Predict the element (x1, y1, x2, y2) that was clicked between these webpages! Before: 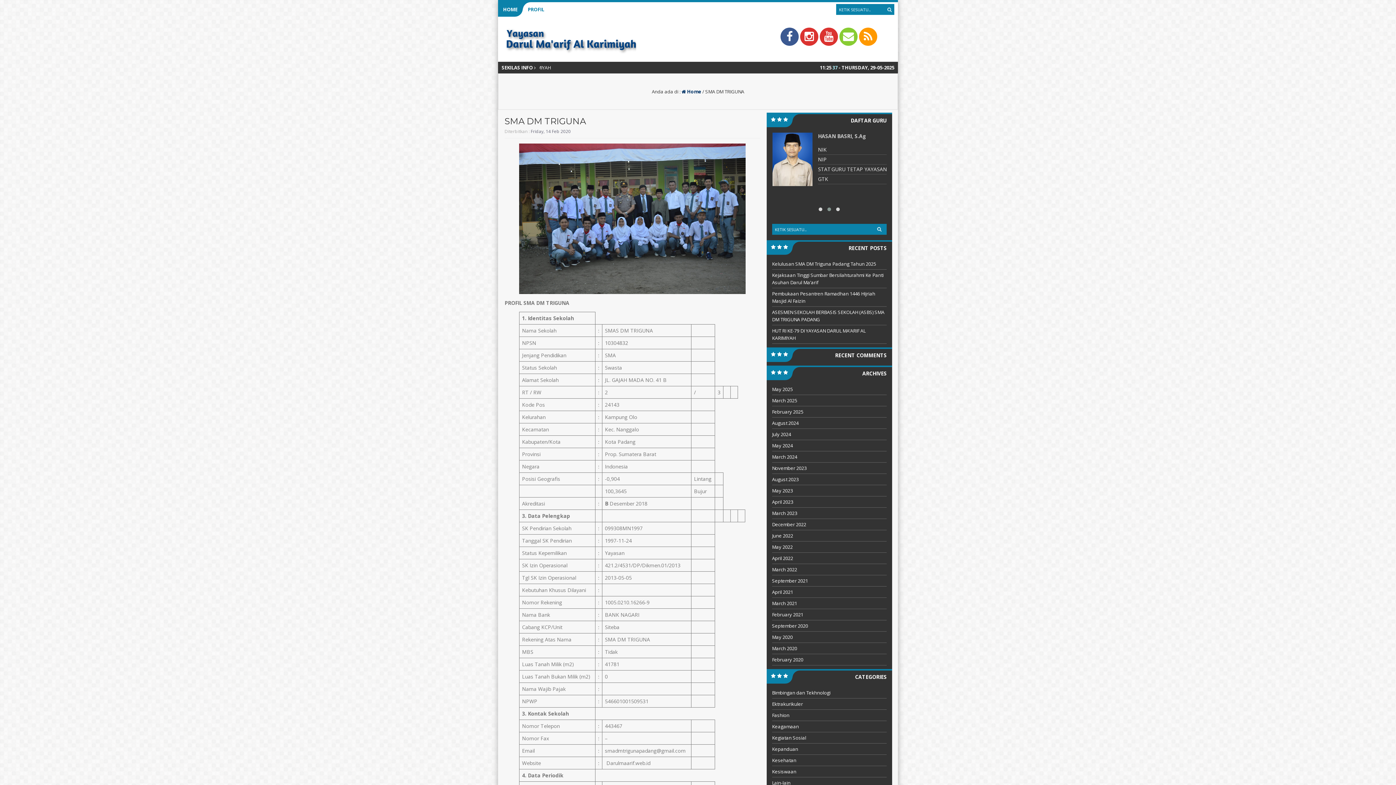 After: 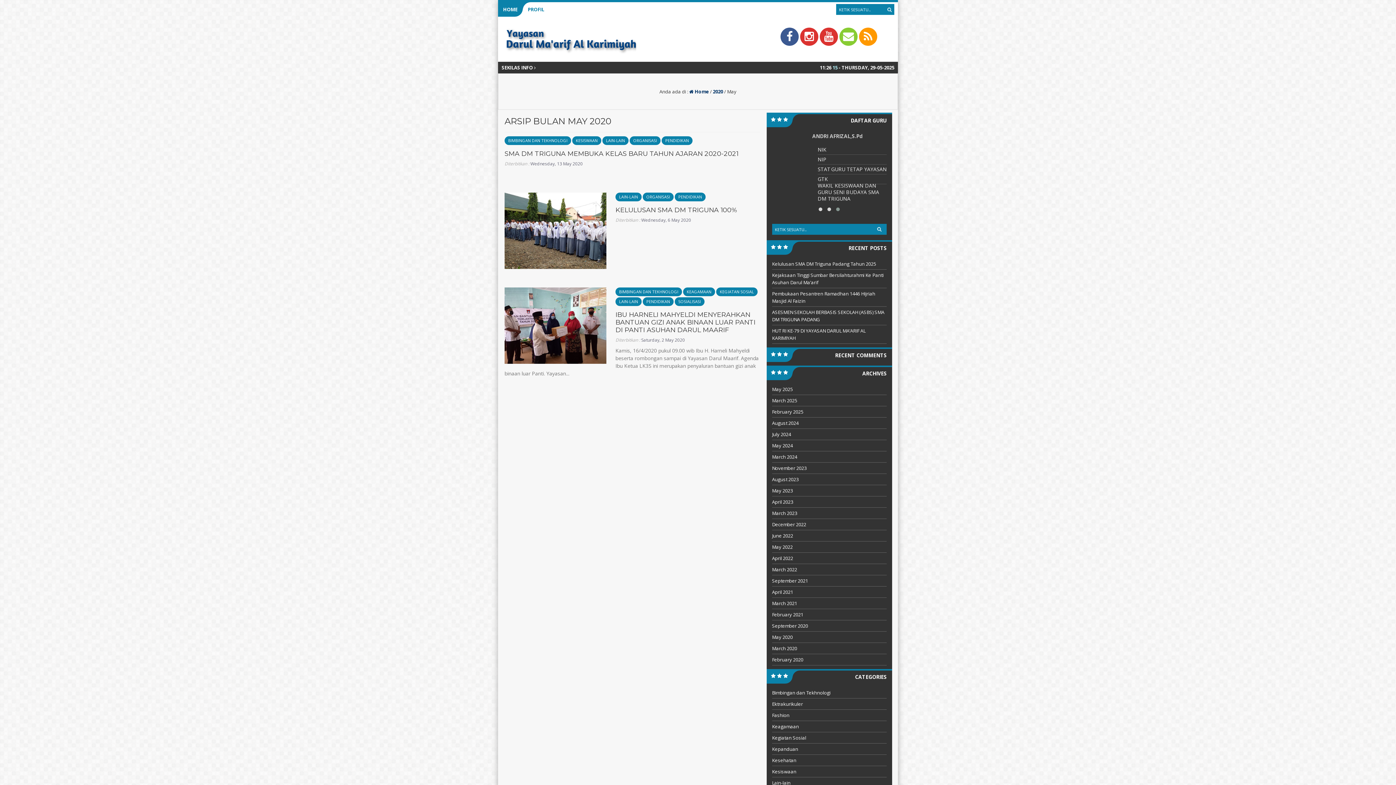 Action: label: May 2020 bbox: (772, 634, 792, 640)